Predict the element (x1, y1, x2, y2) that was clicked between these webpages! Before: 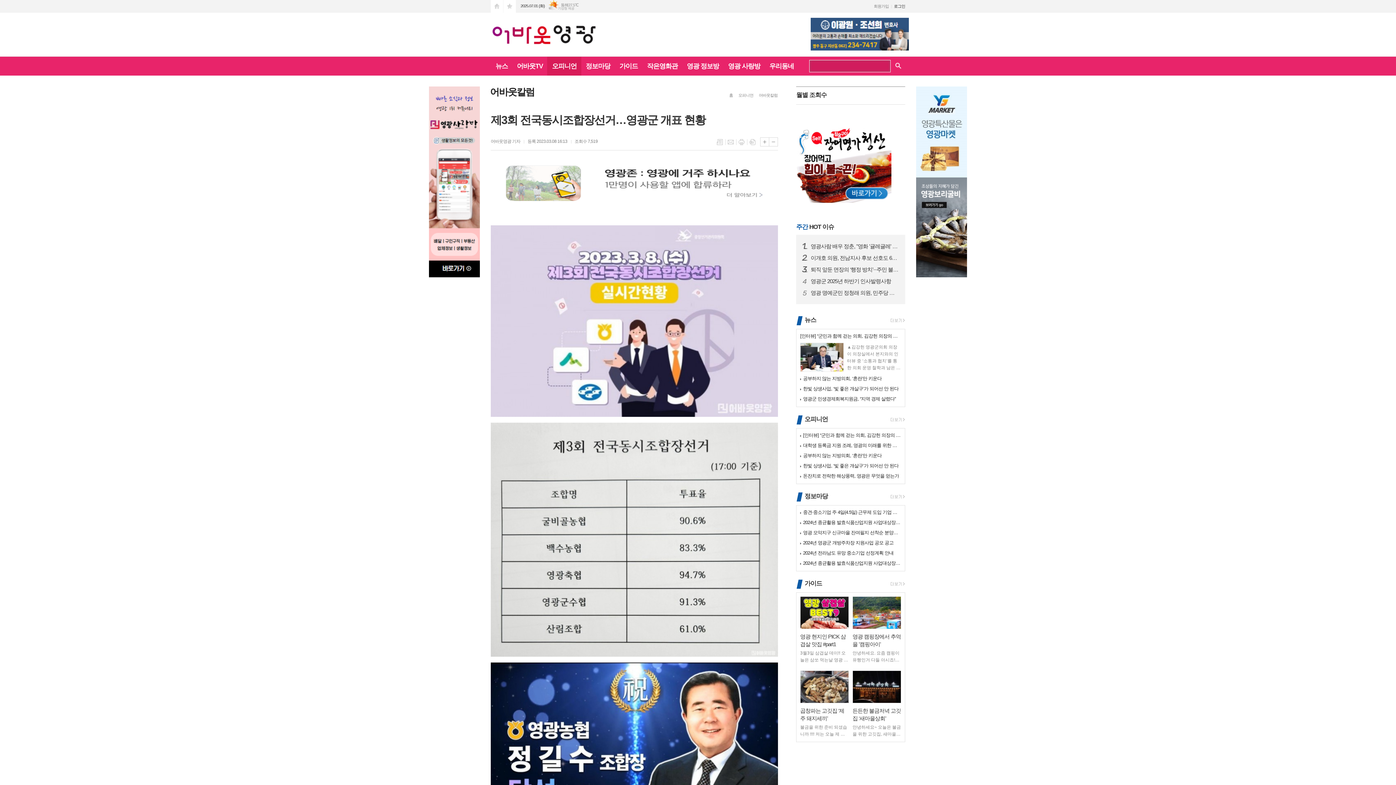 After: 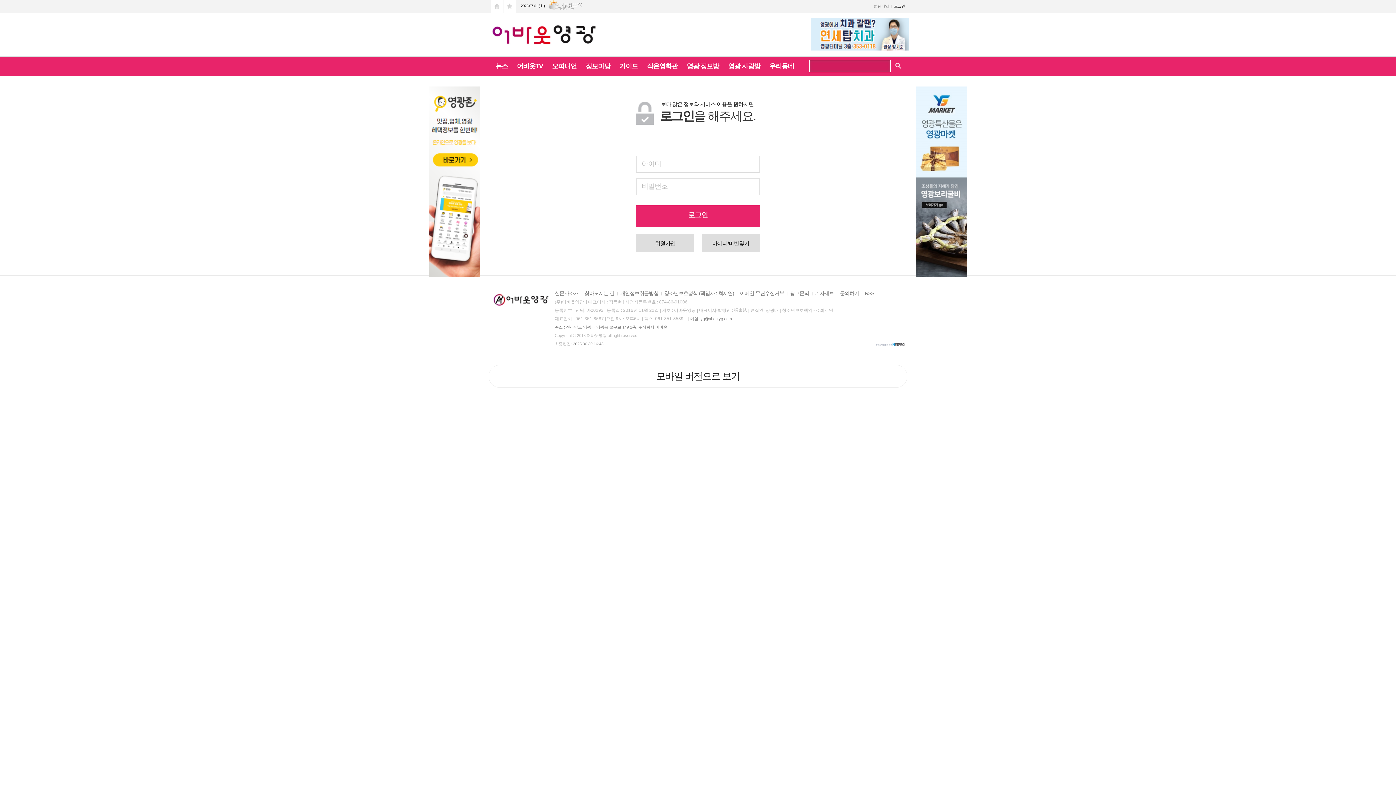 Action: label: 로그인 bbox: (894, 0, 905, 12)